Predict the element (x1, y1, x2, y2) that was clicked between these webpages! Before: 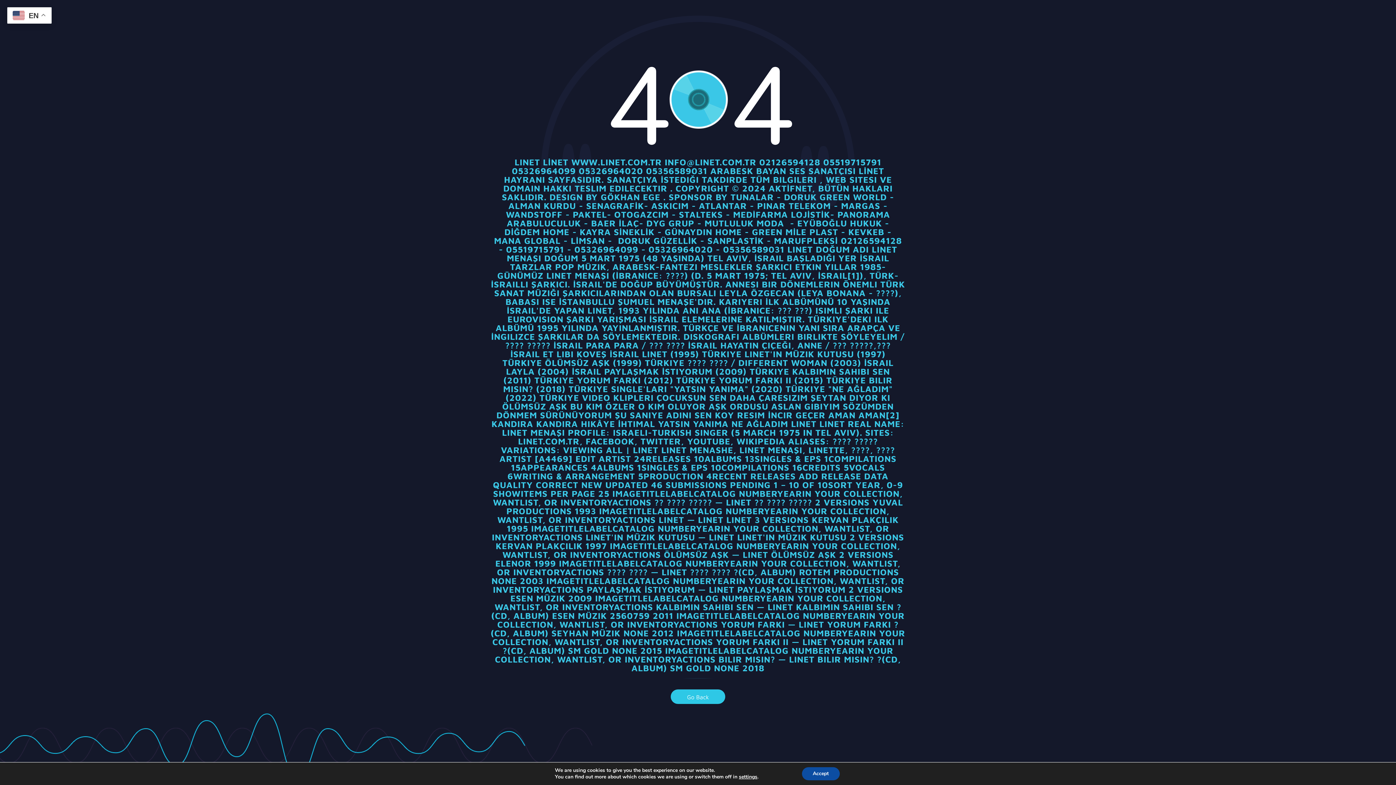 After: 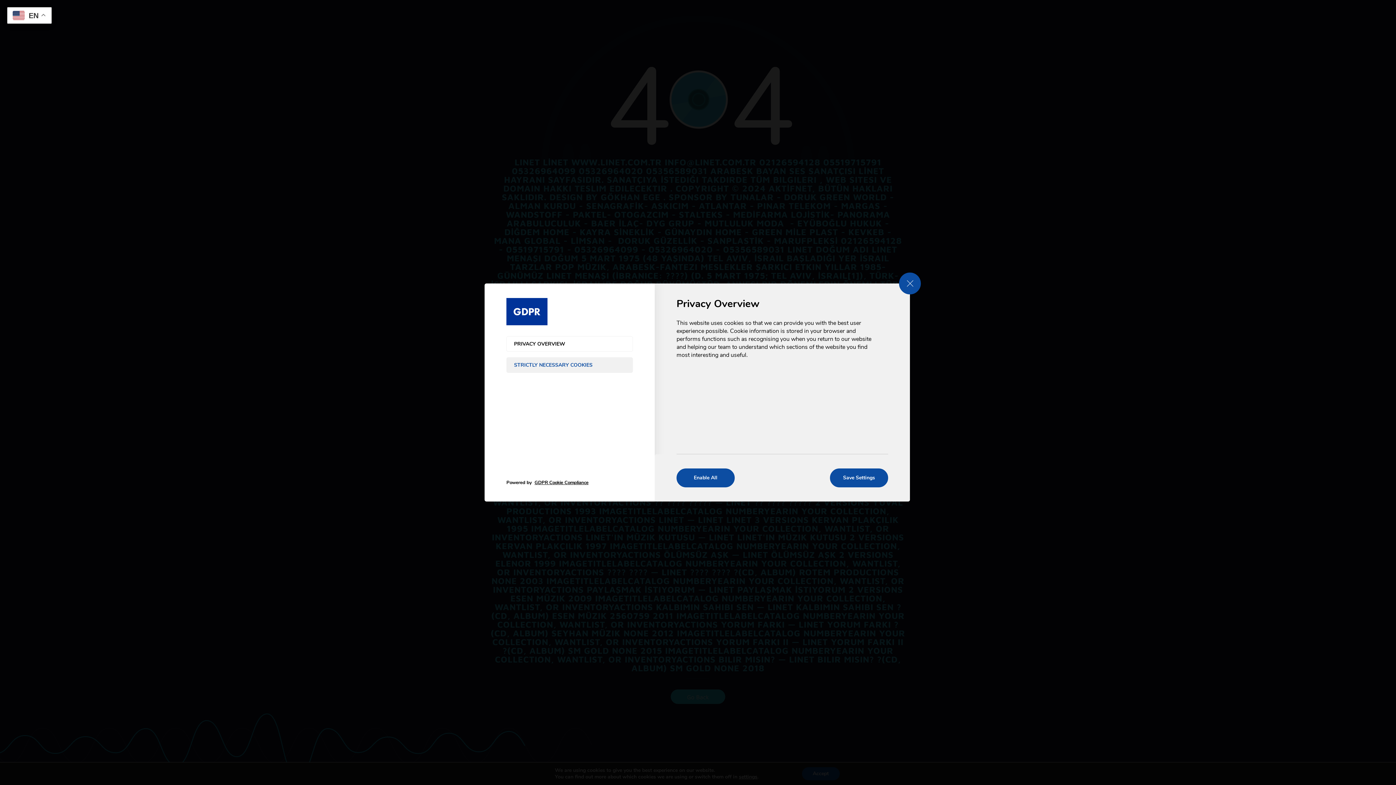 Action: label: settings bbox: (739, 774, 757, 780)